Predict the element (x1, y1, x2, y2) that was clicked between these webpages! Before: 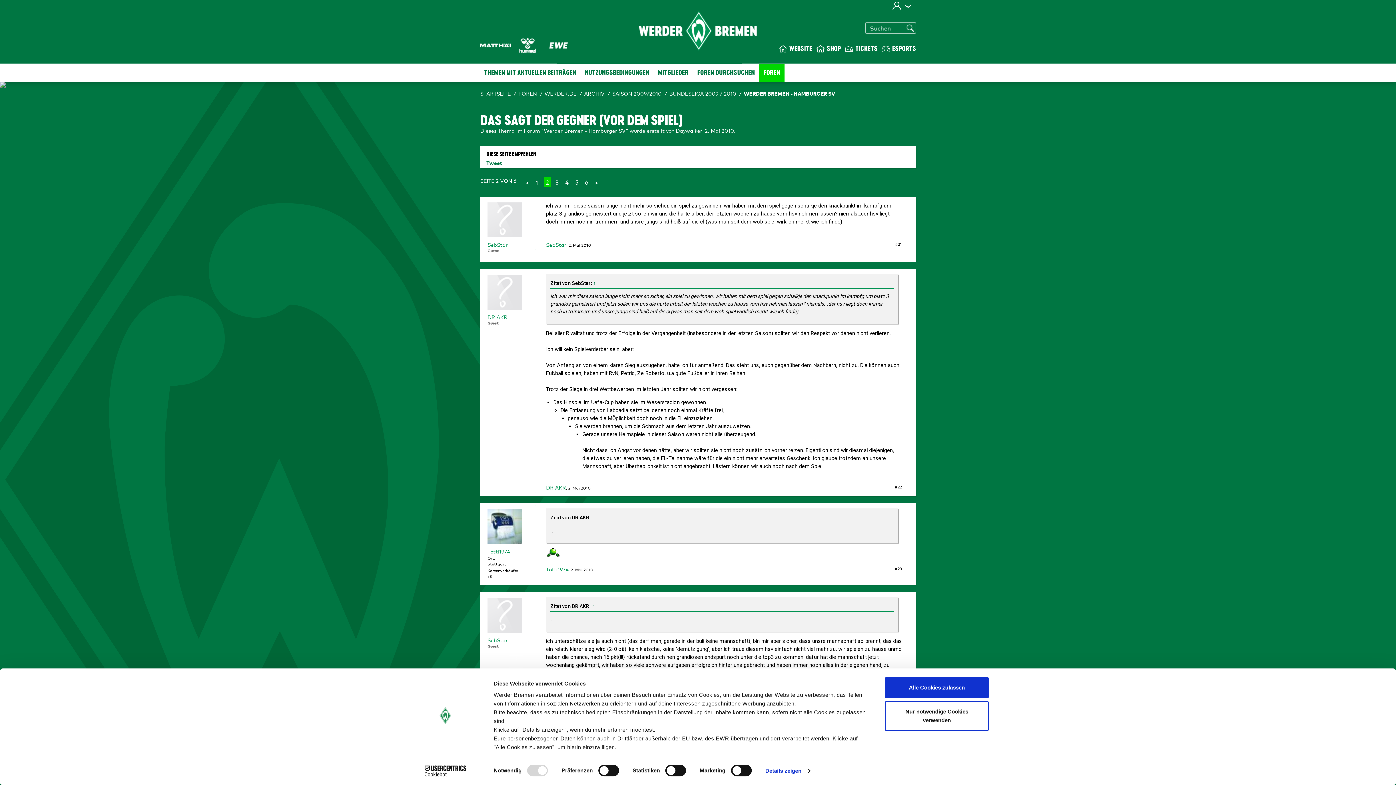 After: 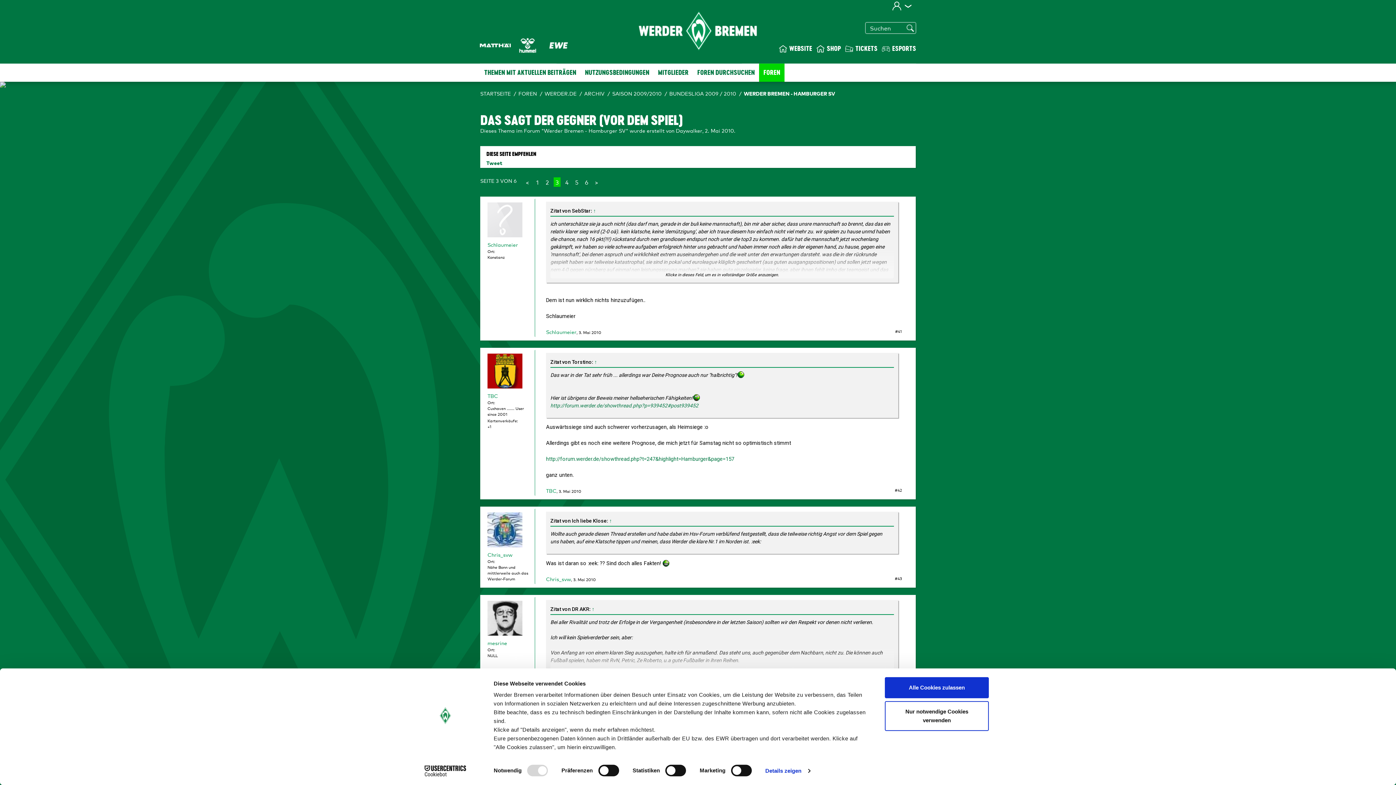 Action: bbox: (593, 177, 600, 186) label: >